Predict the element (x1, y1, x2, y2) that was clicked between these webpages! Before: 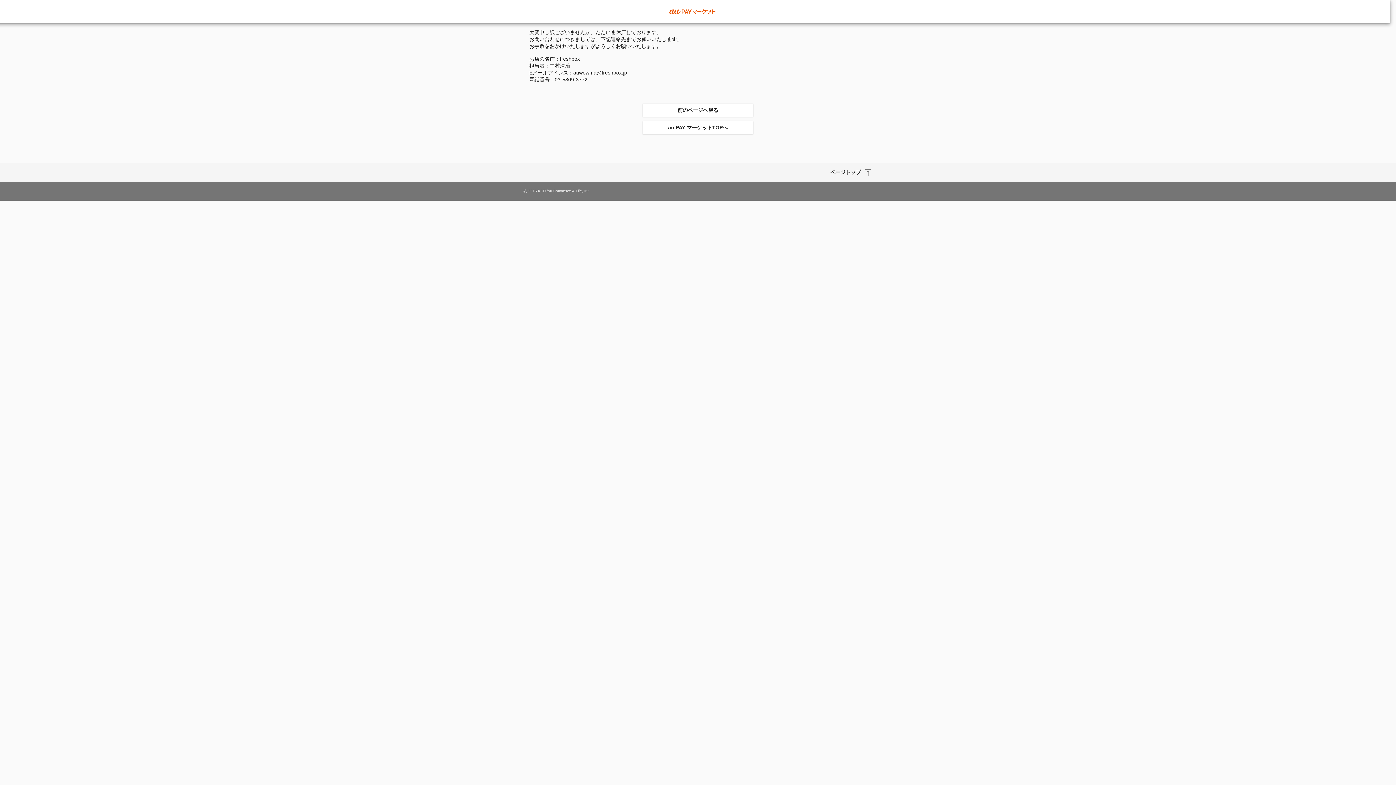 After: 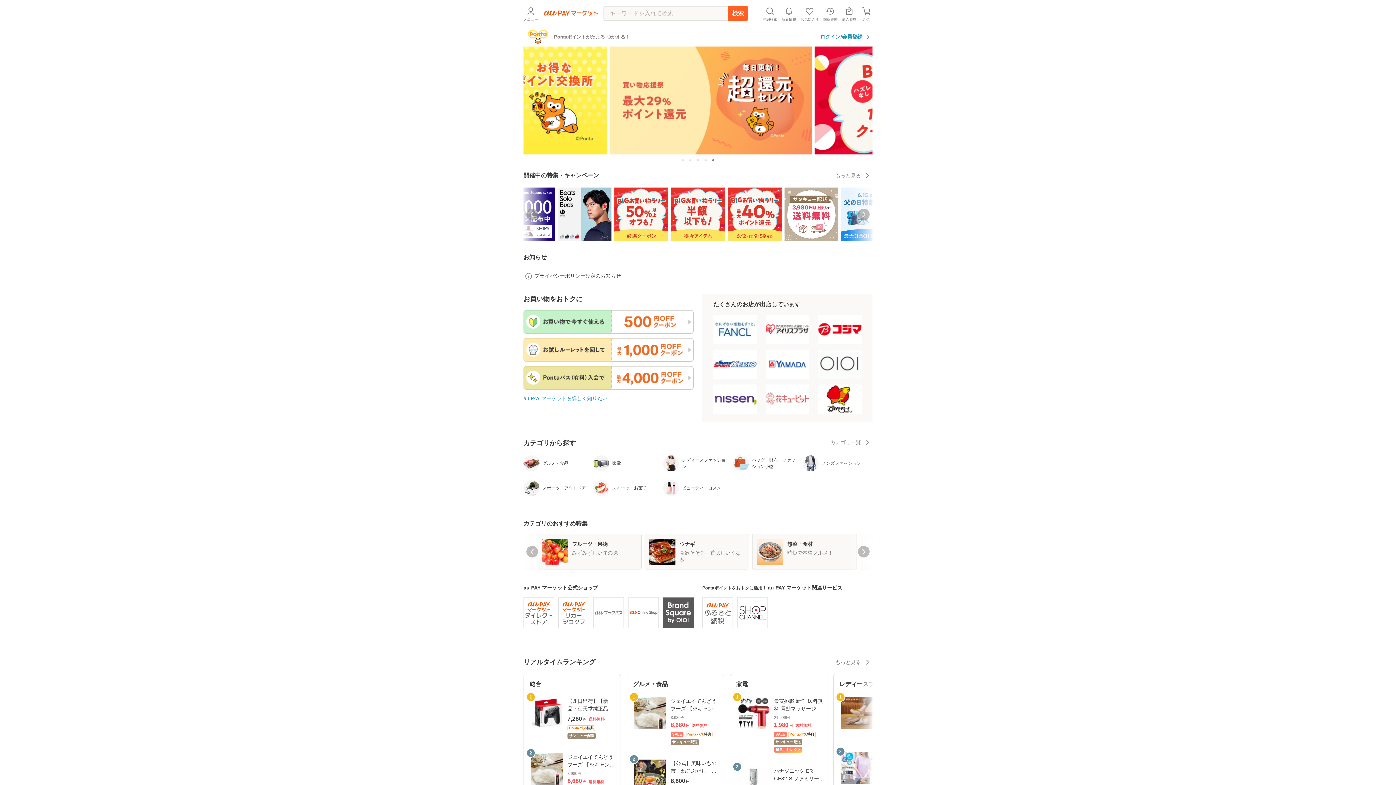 Action: label: au PAY マーケットTOPへ bbox: (642, 121, 753, 134)